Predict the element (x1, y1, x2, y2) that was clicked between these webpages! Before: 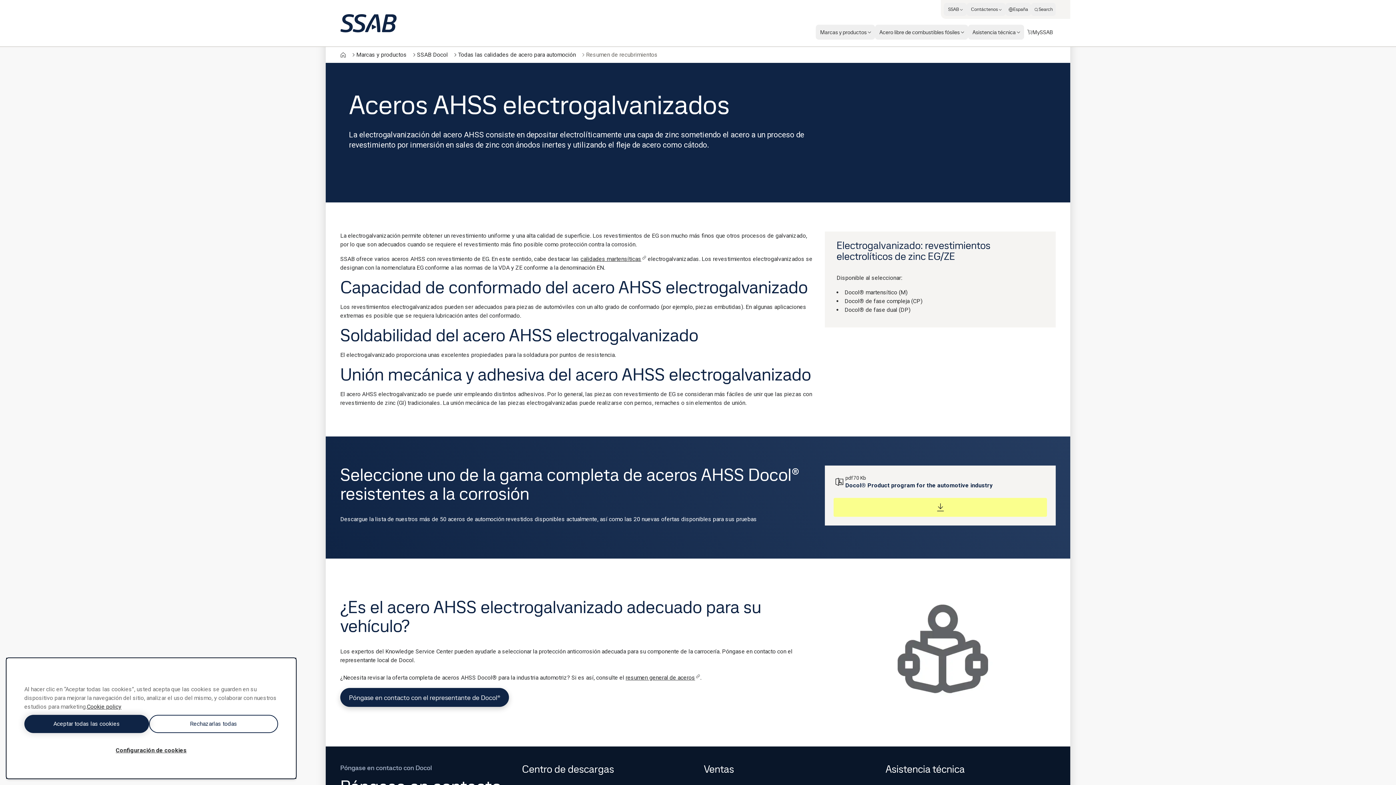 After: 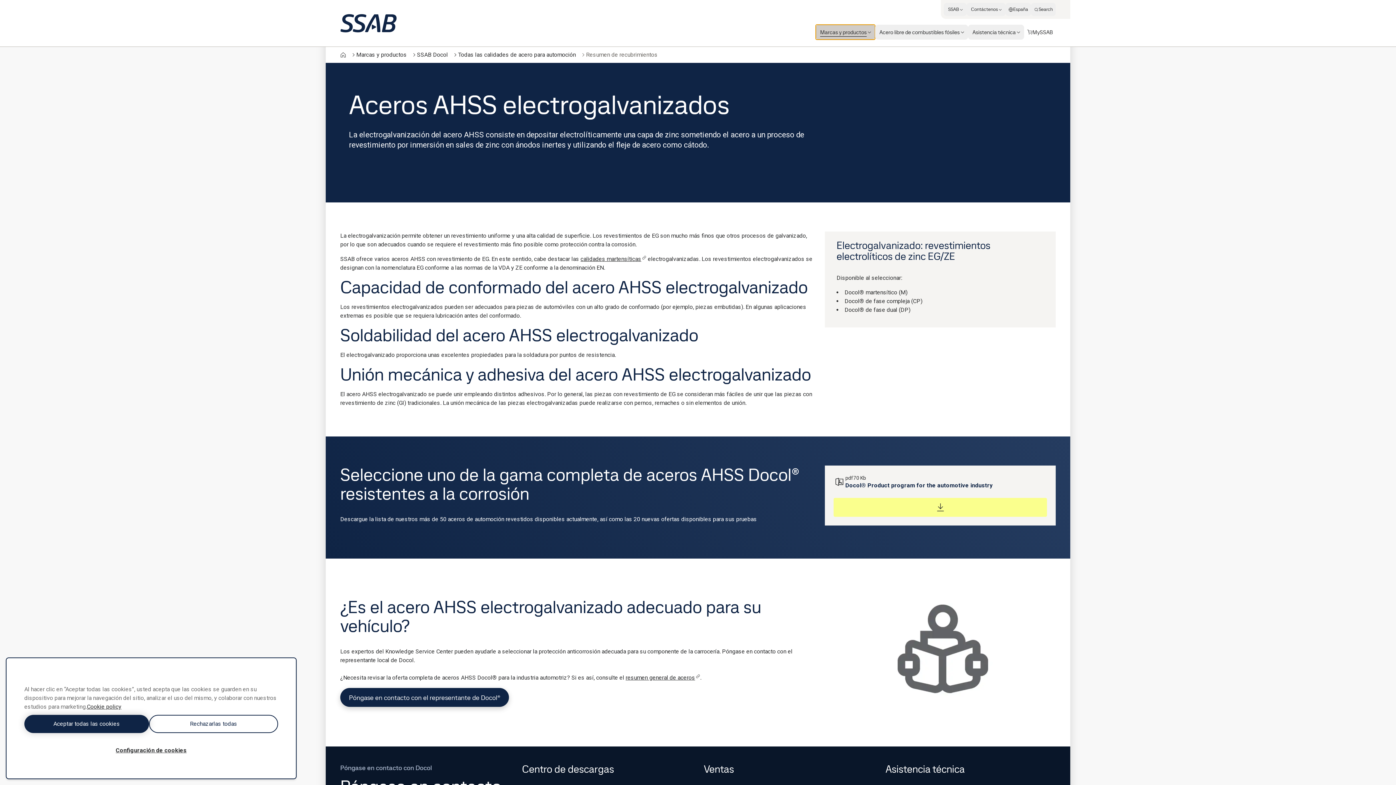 Action: label: Marcas y productos bbox: (816, 24, 875, 39)